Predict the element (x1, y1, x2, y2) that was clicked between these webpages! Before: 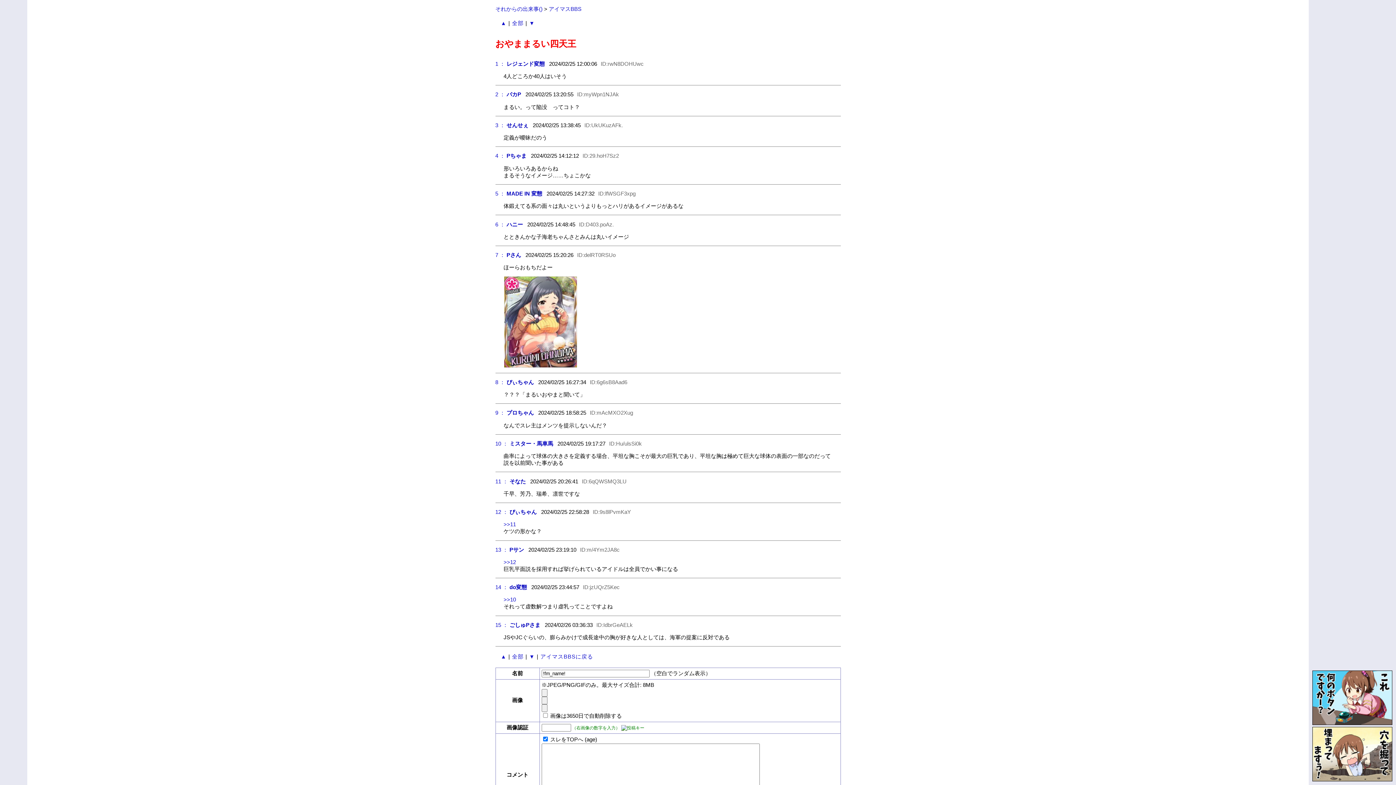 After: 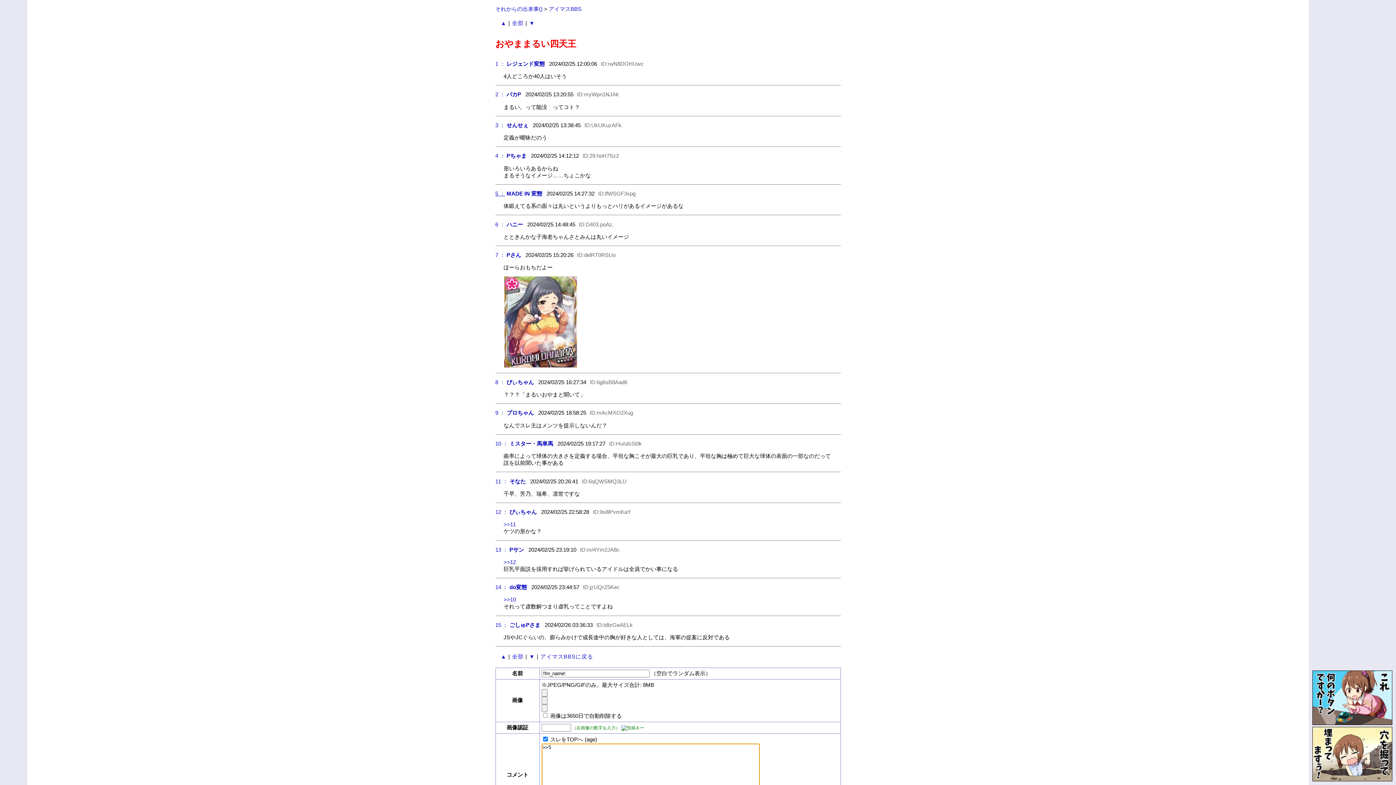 Action: bbox: (495, 190, 505, 196) label: 5 ：